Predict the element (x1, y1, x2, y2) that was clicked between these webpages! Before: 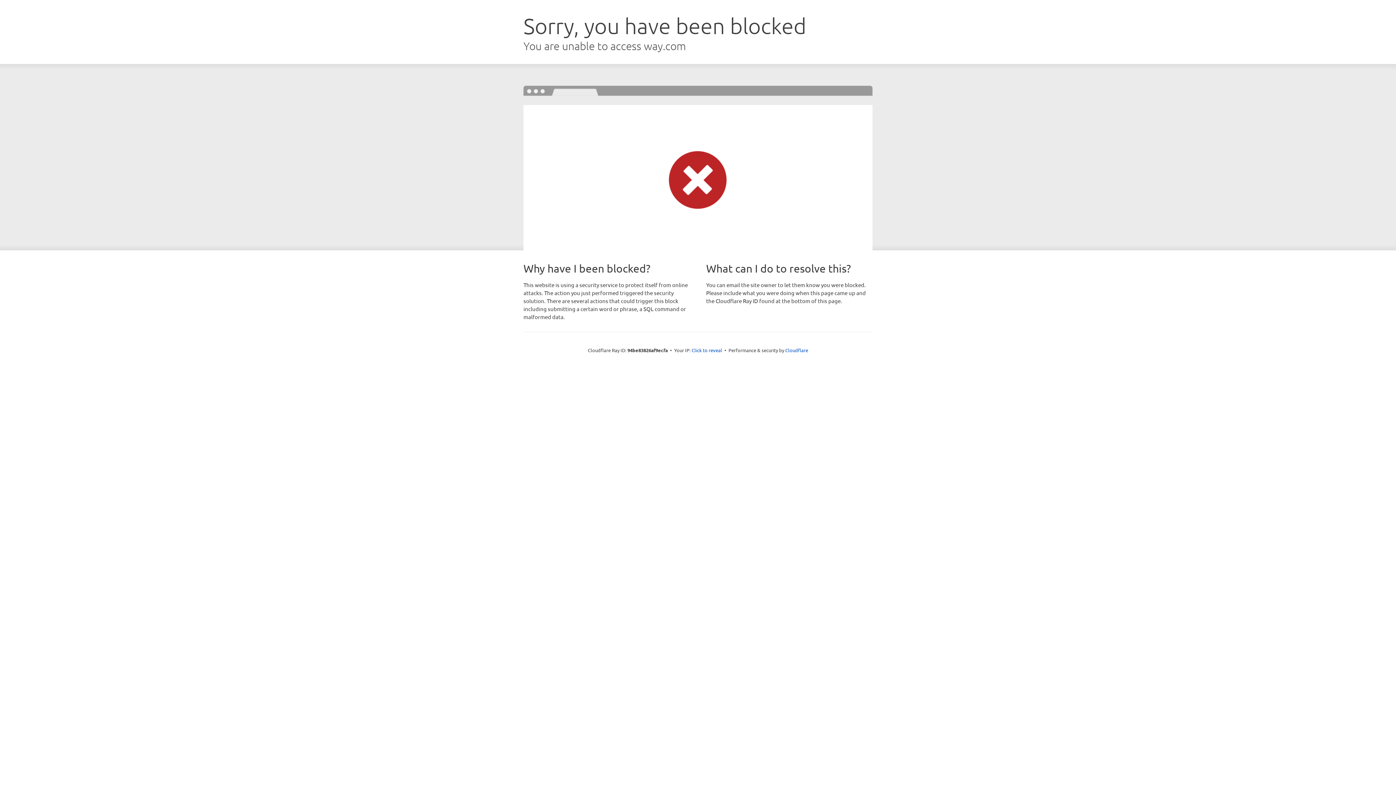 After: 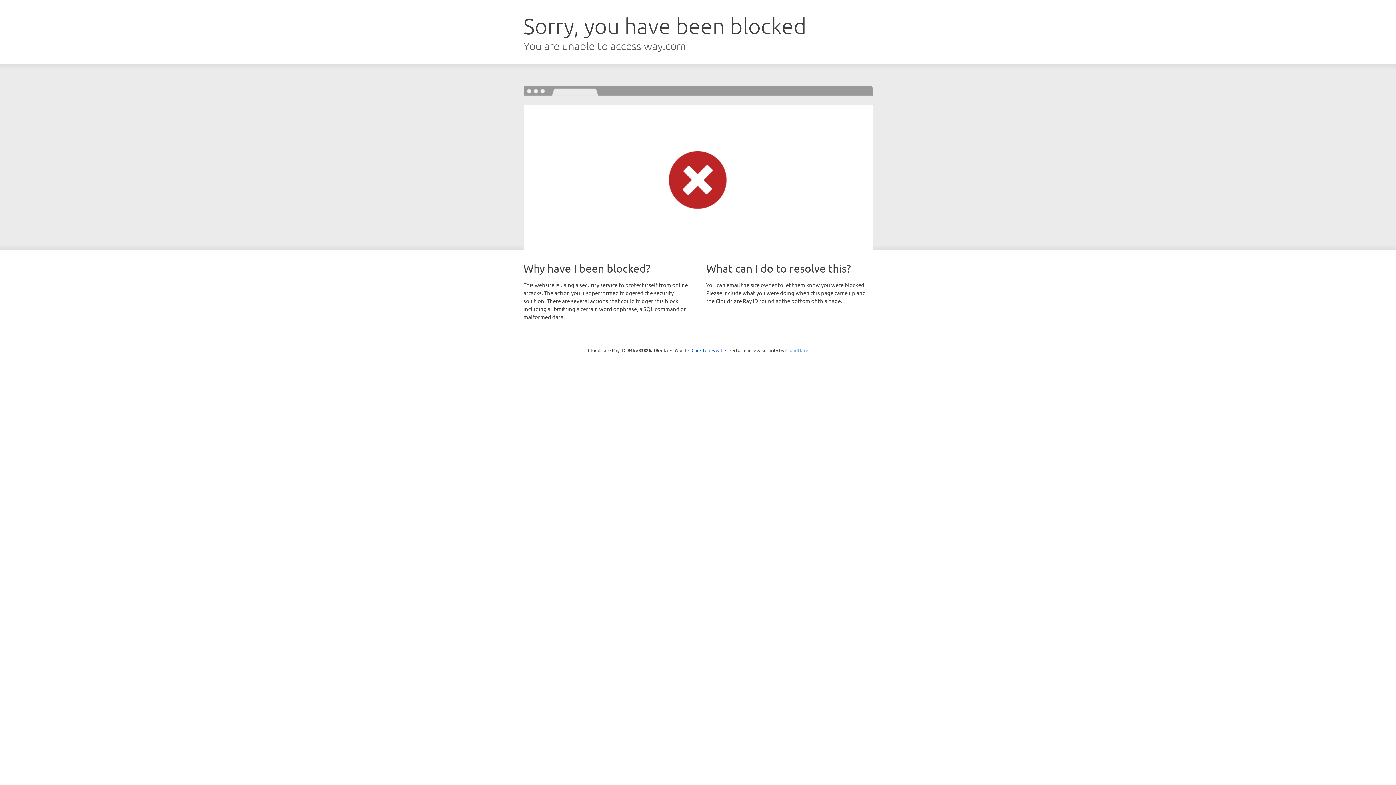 Action: bbox: (785, 347, 808, 353) label: Cloudflare